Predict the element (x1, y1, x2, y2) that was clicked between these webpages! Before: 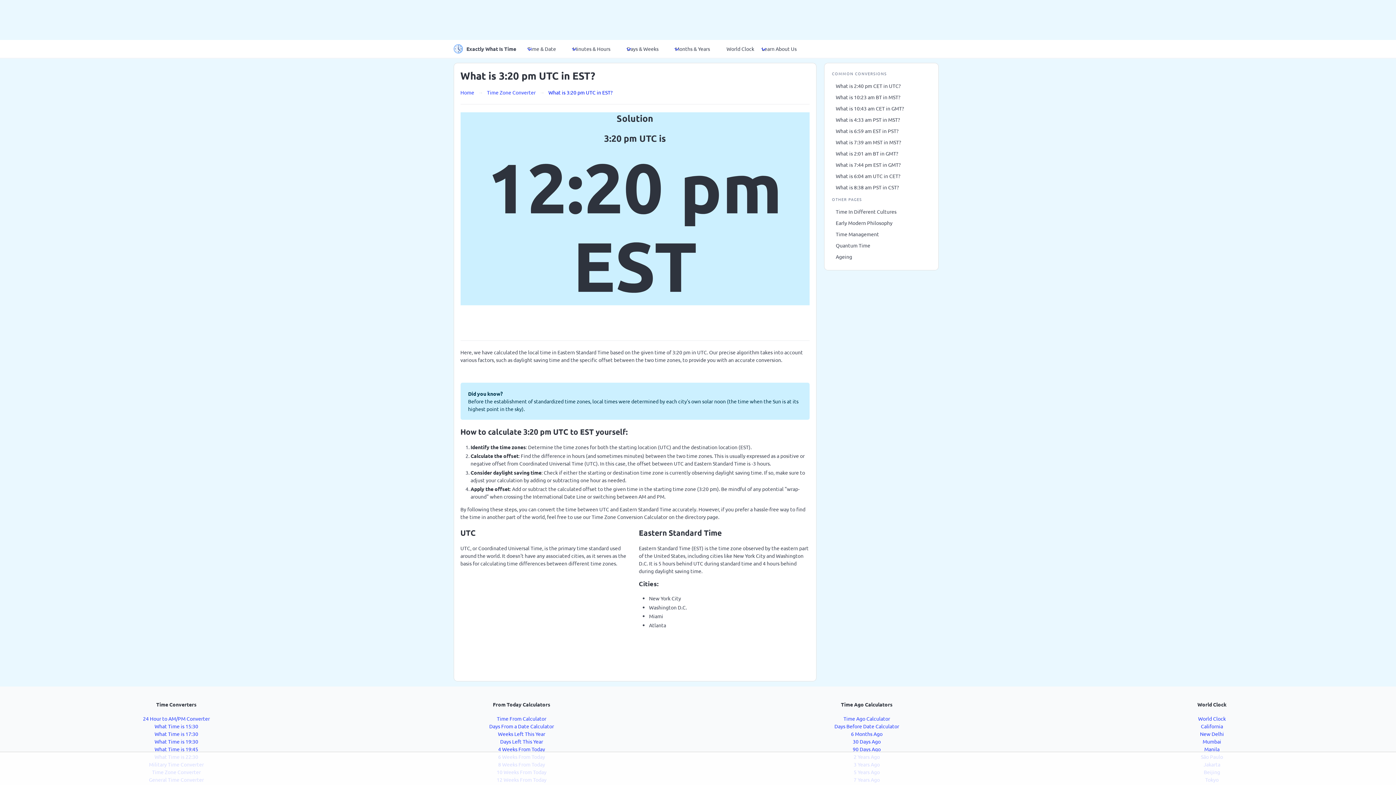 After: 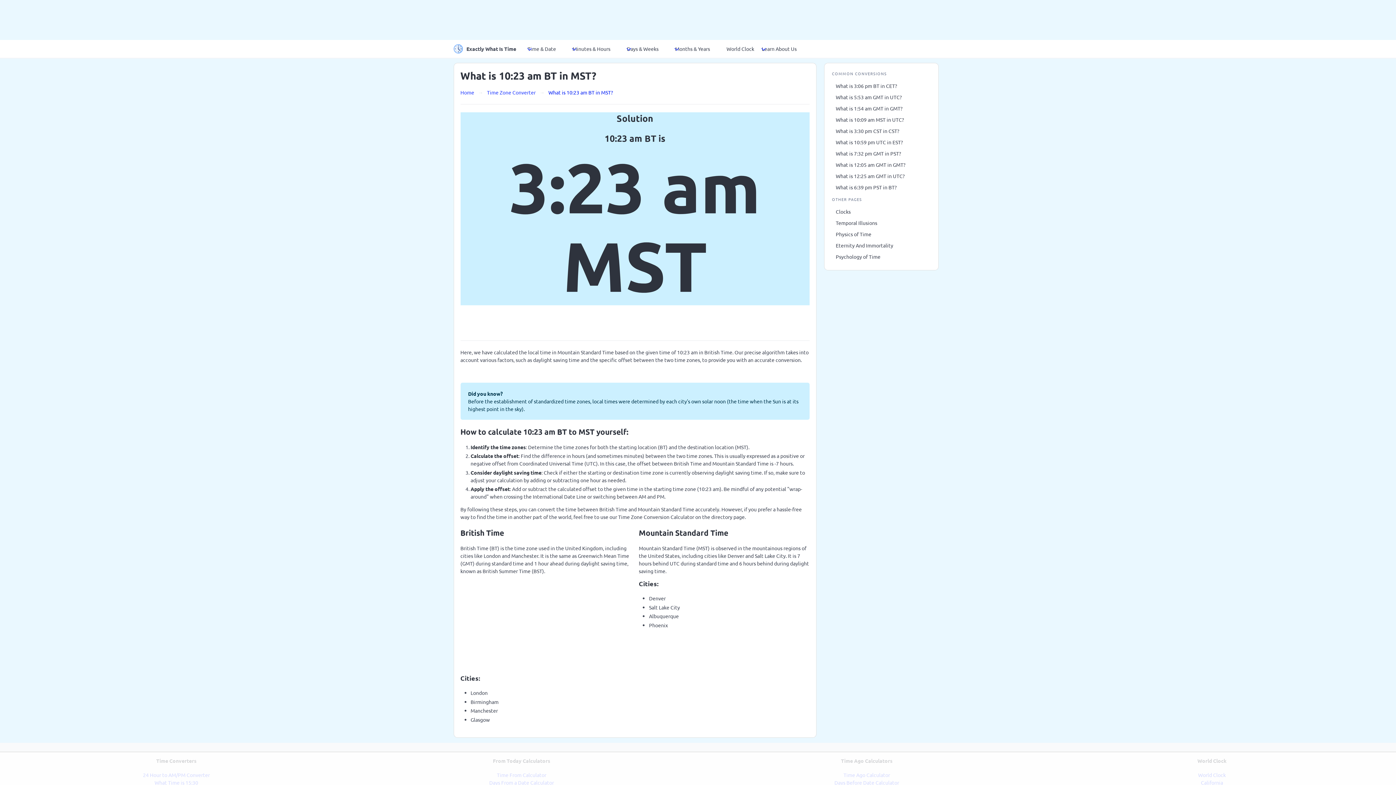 Action: label: What is 10:23 am BT in MST? bbox: (832, 91, 930, 102)